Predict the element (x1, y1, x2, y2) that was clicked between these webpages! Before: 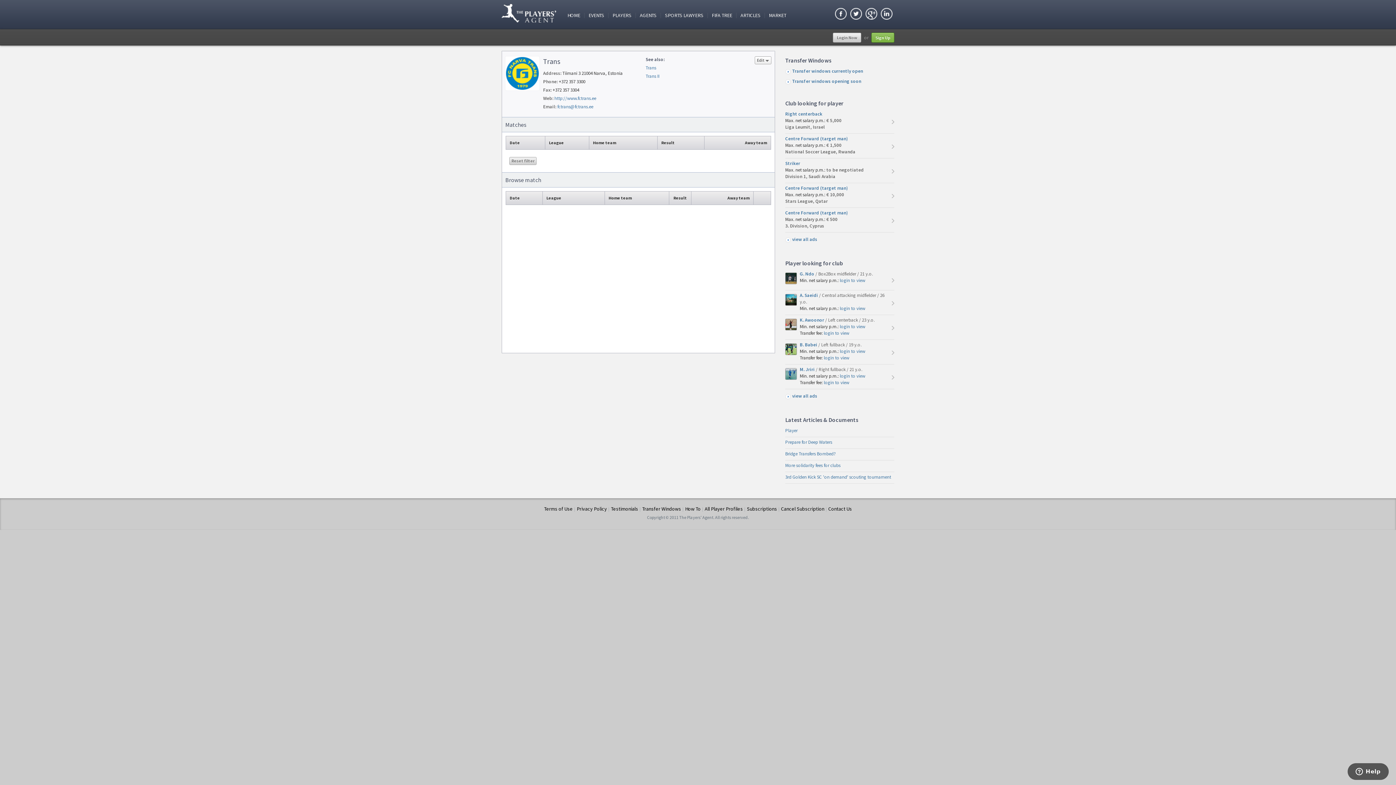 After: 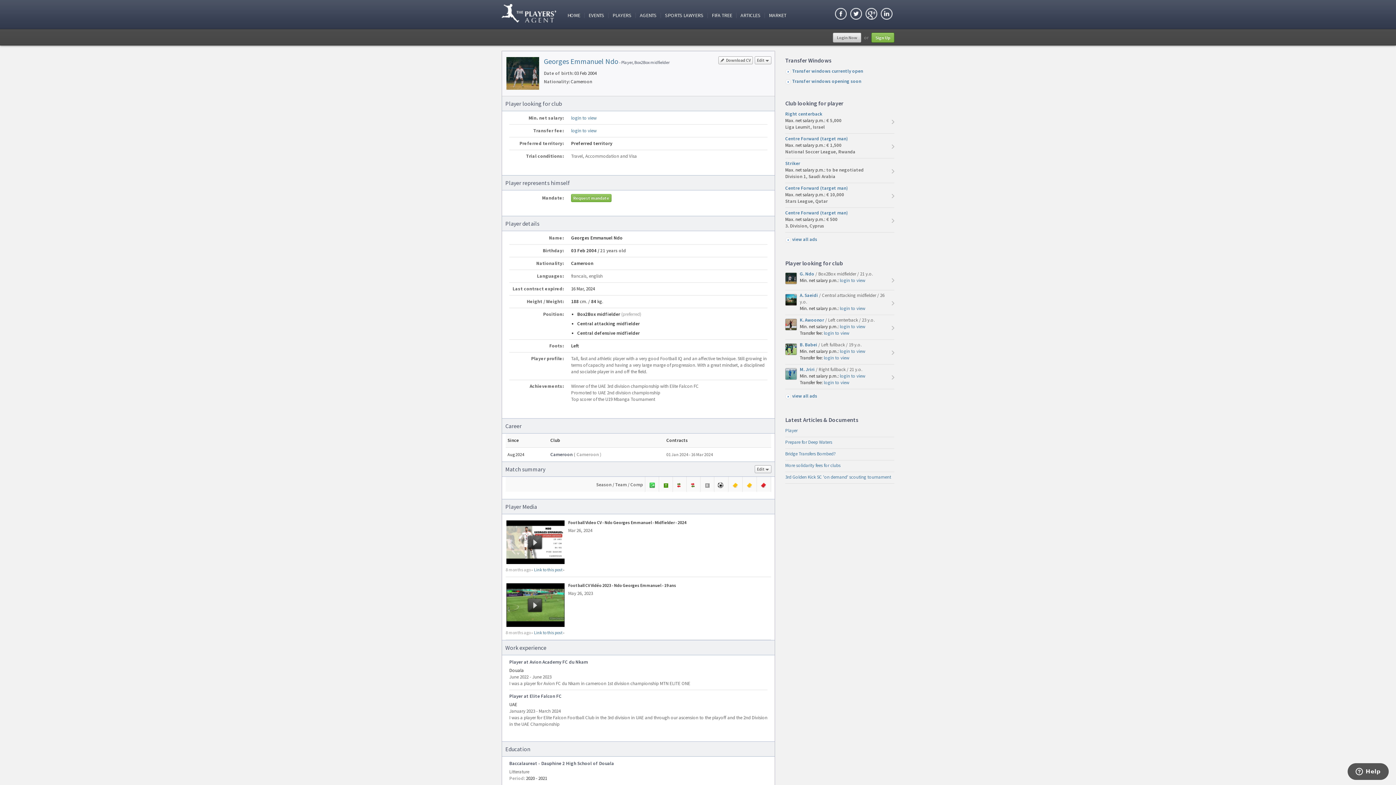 Action: bbox: (800, 270, 815, 277) label: G. Ndo 